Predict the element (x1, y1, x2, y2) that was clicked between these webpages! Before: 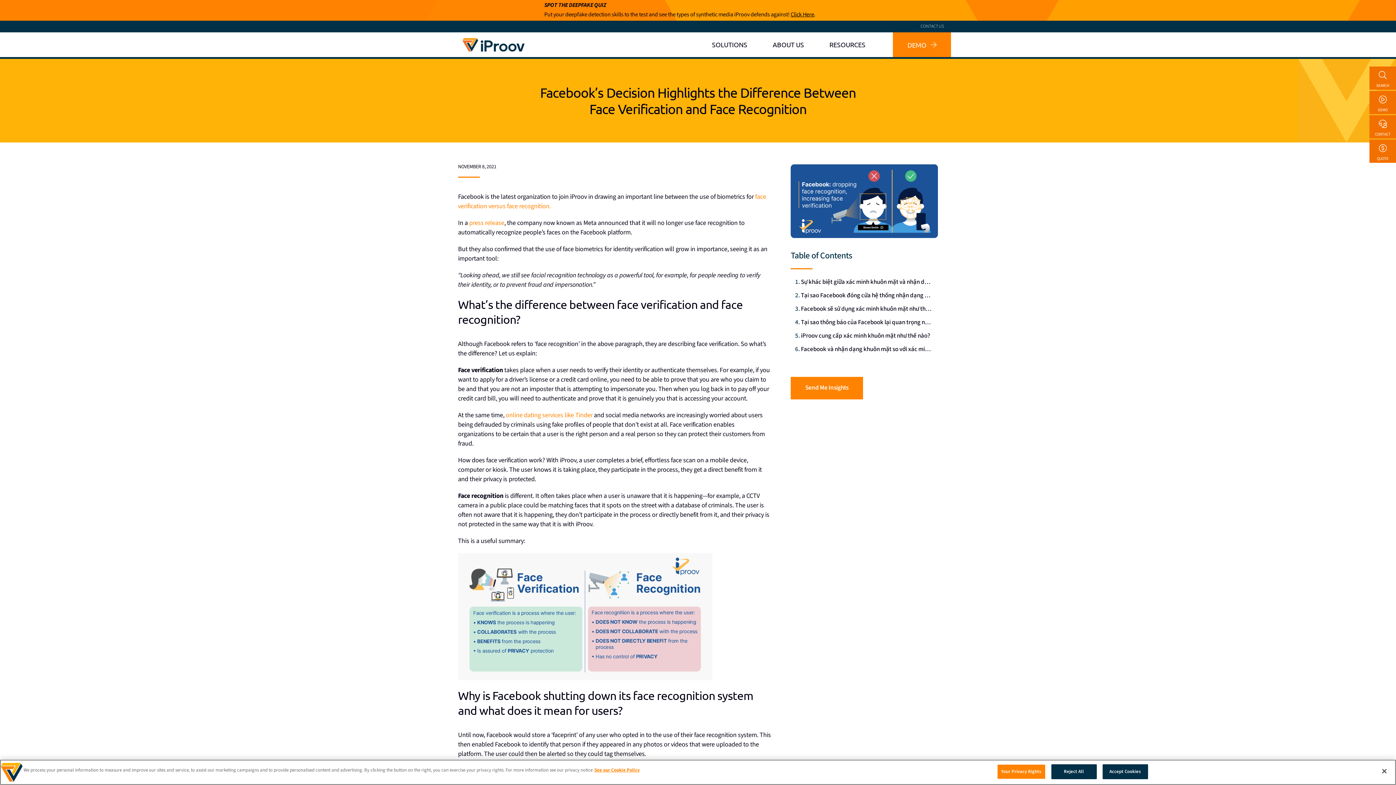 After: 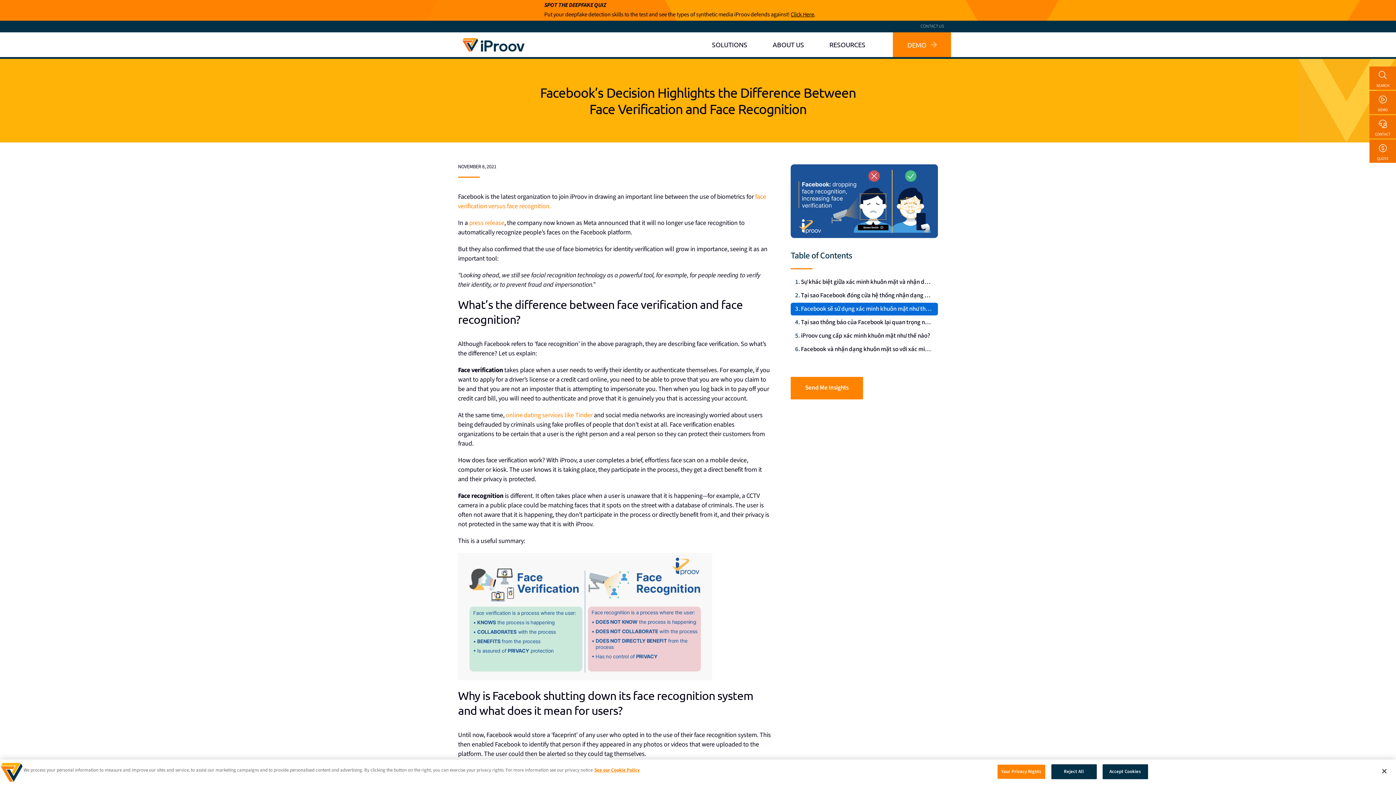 Action: bbox: (790, 302, 938, 315) label: Facebook sẽ sử dụng xác minh khuôn mặt như thế nào kể từ bây giờ?